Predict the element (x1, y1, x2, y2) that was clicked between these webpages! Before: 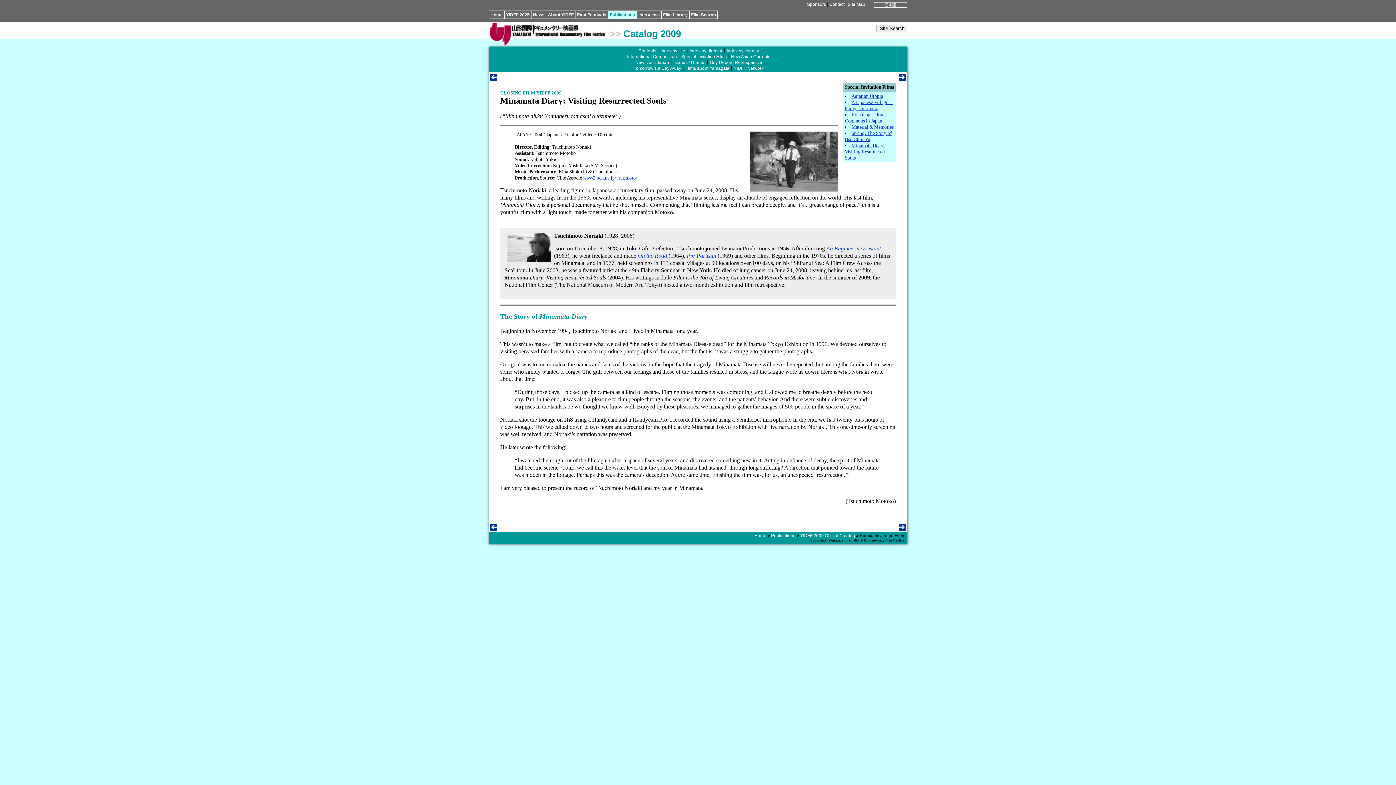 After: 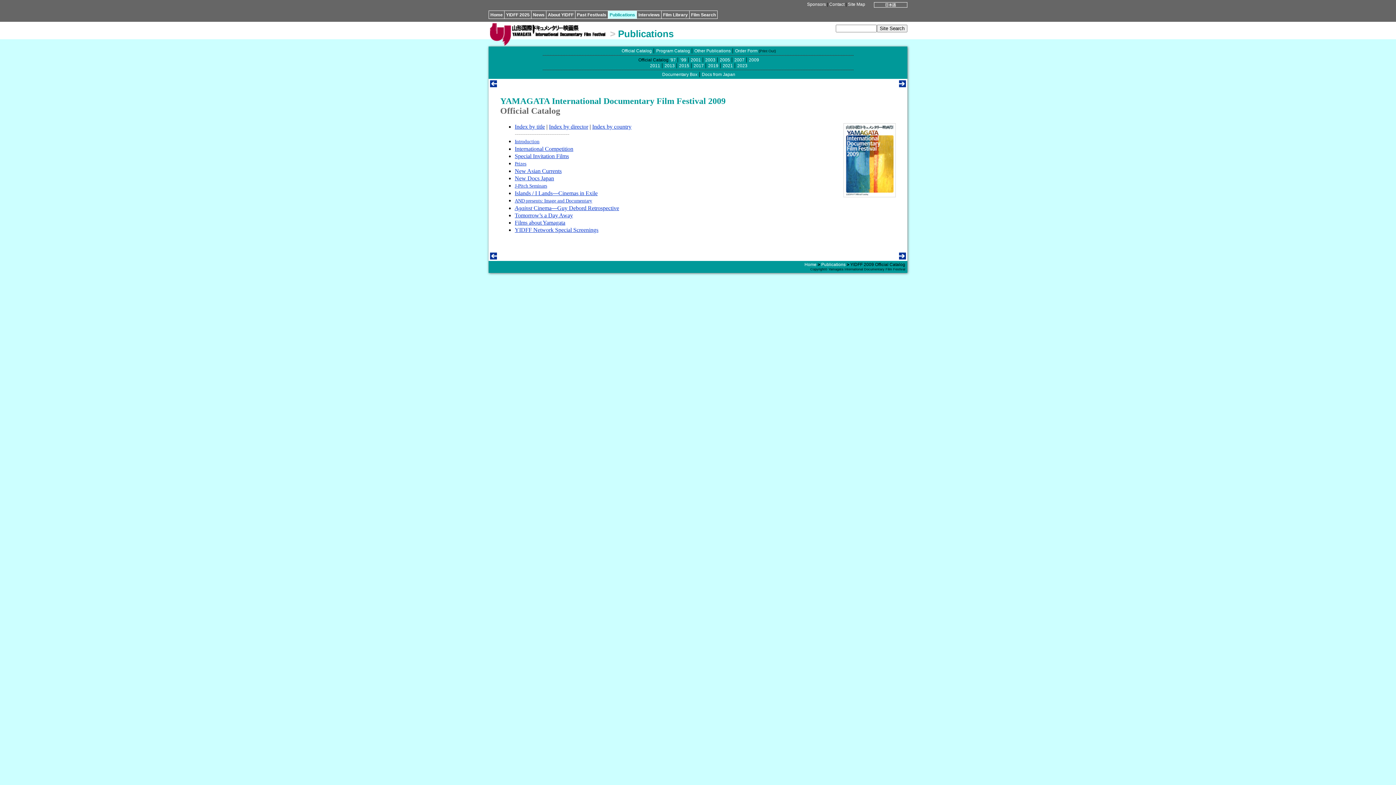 Action: label: Catalog 2009 bbox: (623, 28, 681, 39)